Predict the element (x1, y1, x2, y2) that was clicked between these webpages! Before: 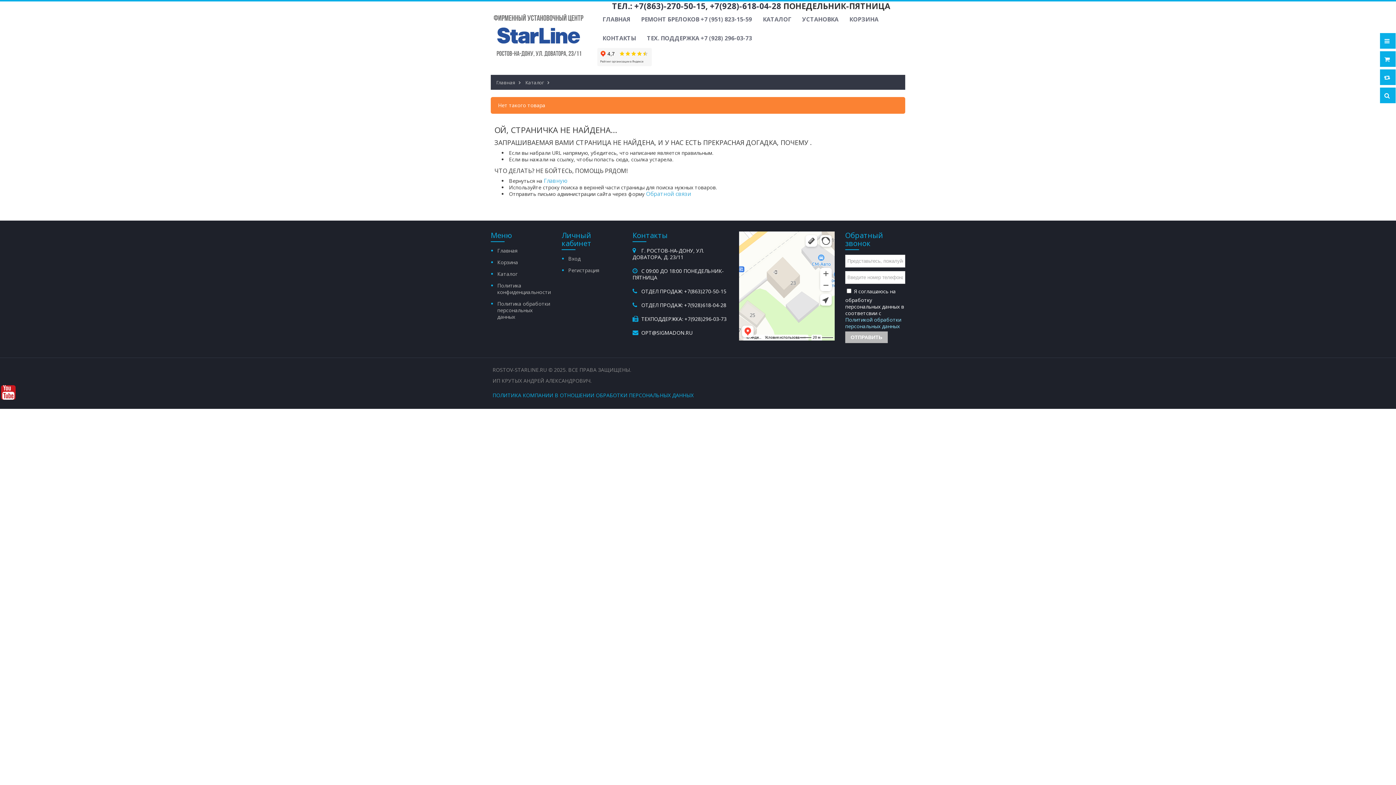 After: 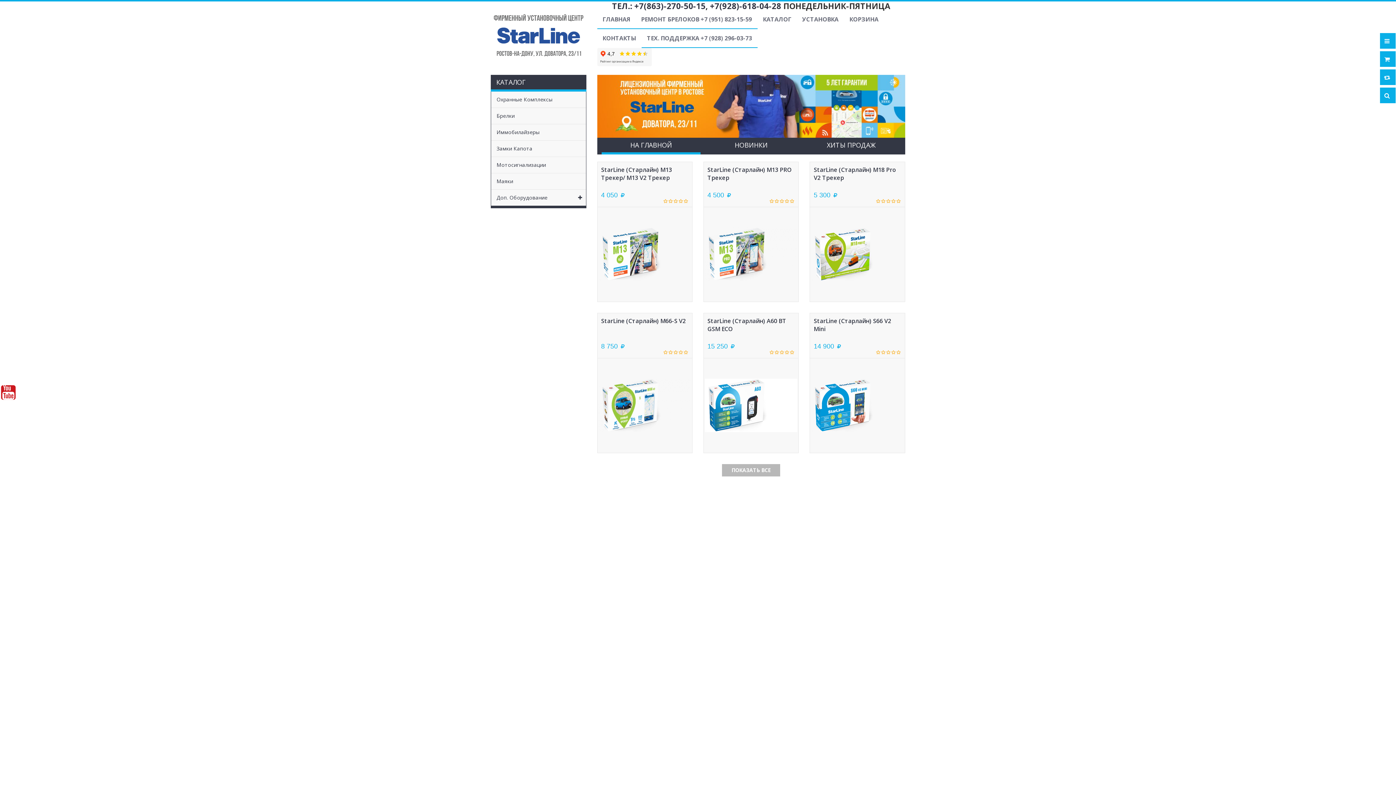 Action: bbox: (490, 31, 586, 38)